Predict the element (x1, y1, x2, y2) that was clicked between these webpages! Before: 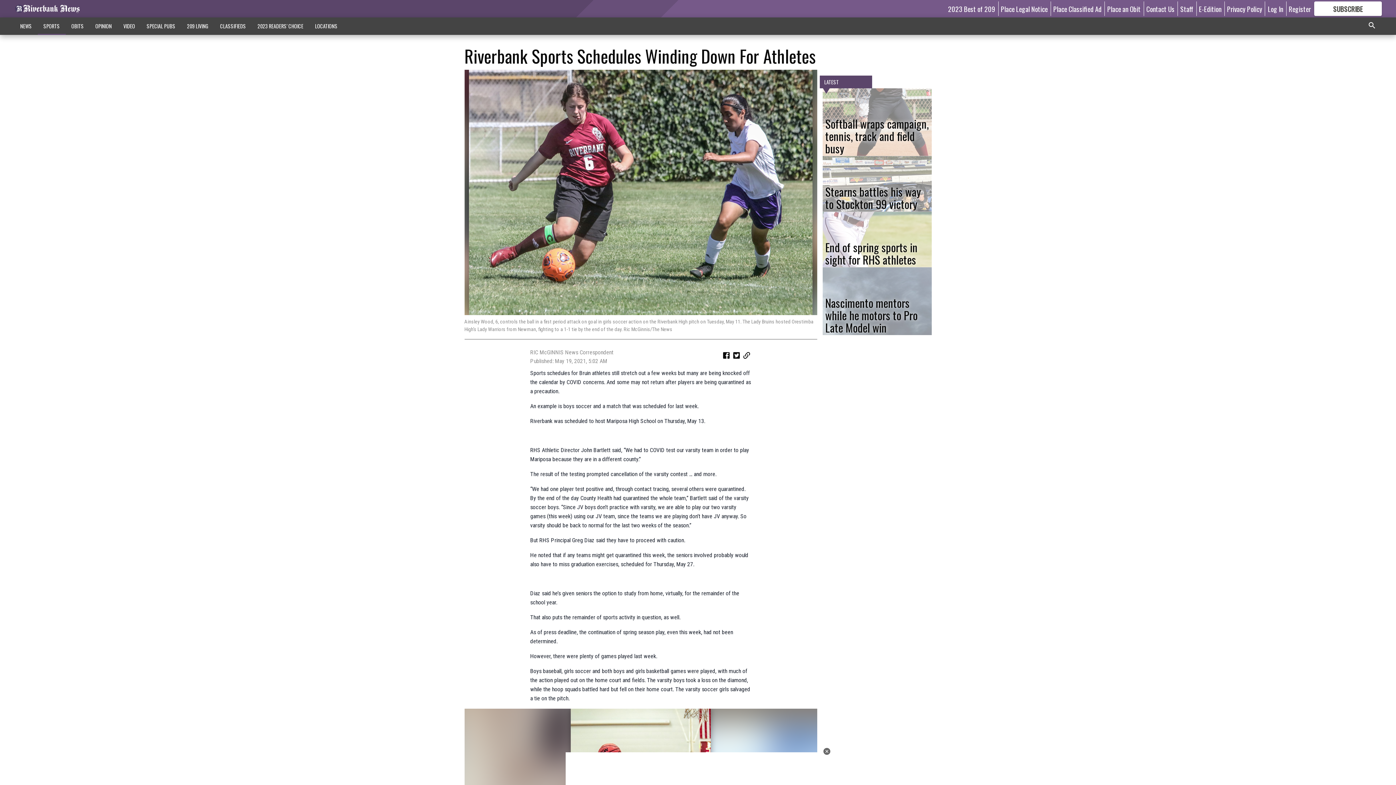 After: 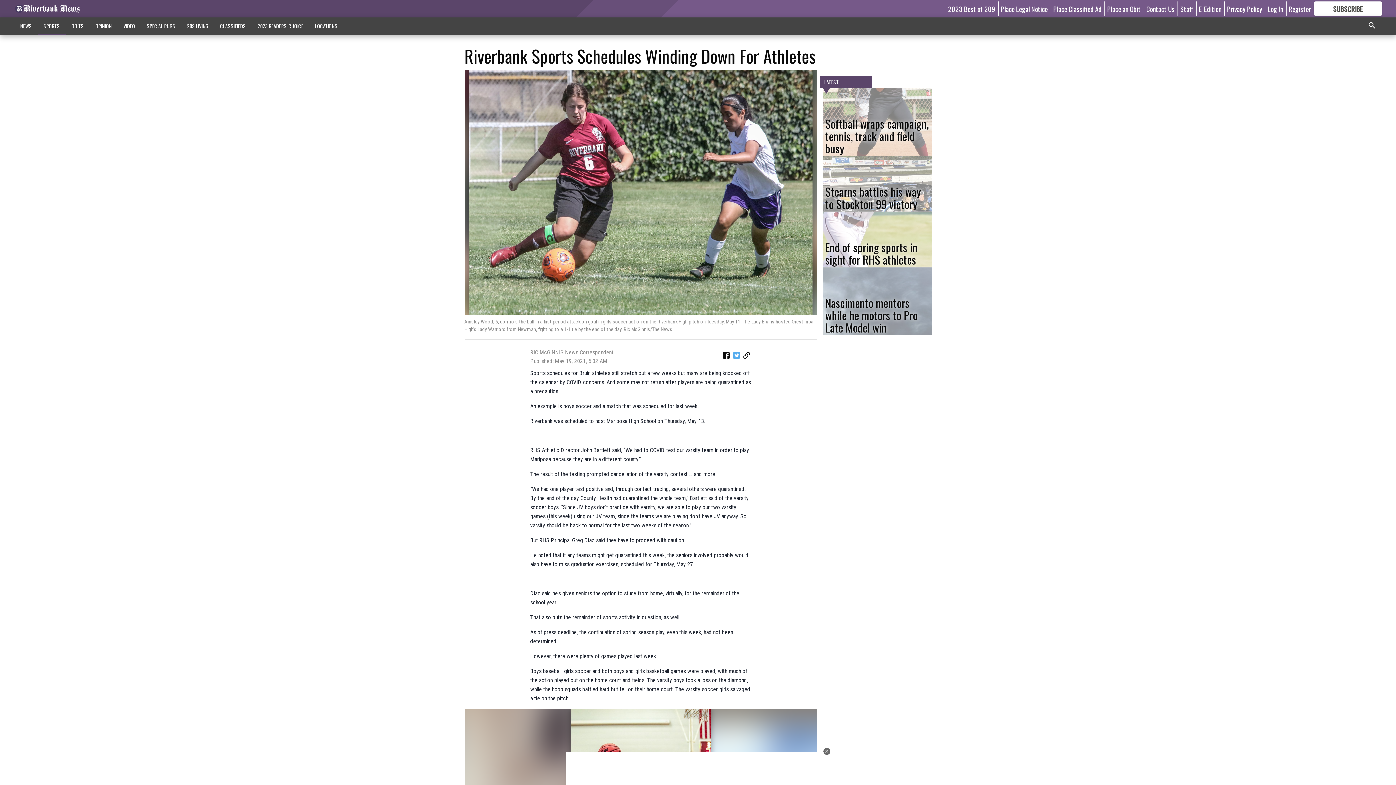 Action: bbox: (731, 352, 741, 362)